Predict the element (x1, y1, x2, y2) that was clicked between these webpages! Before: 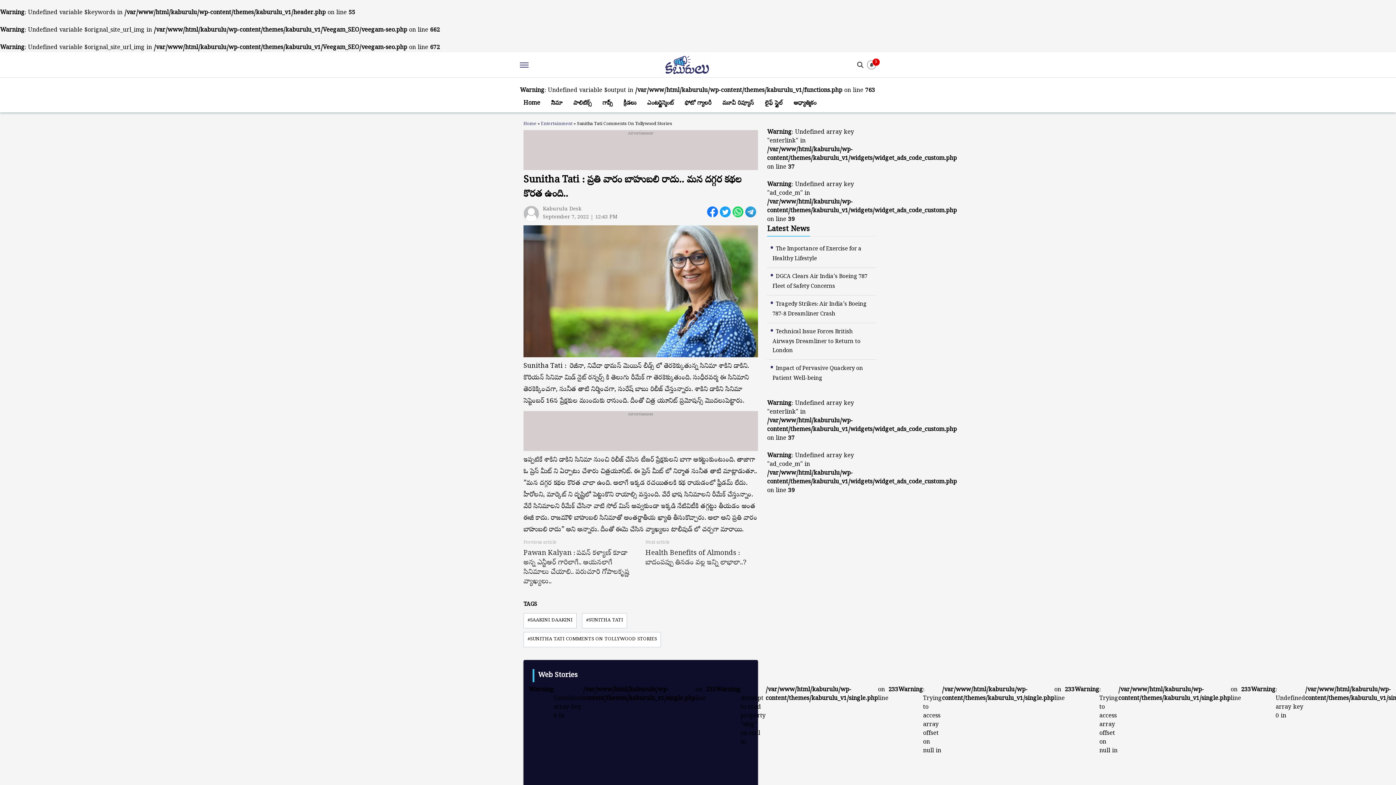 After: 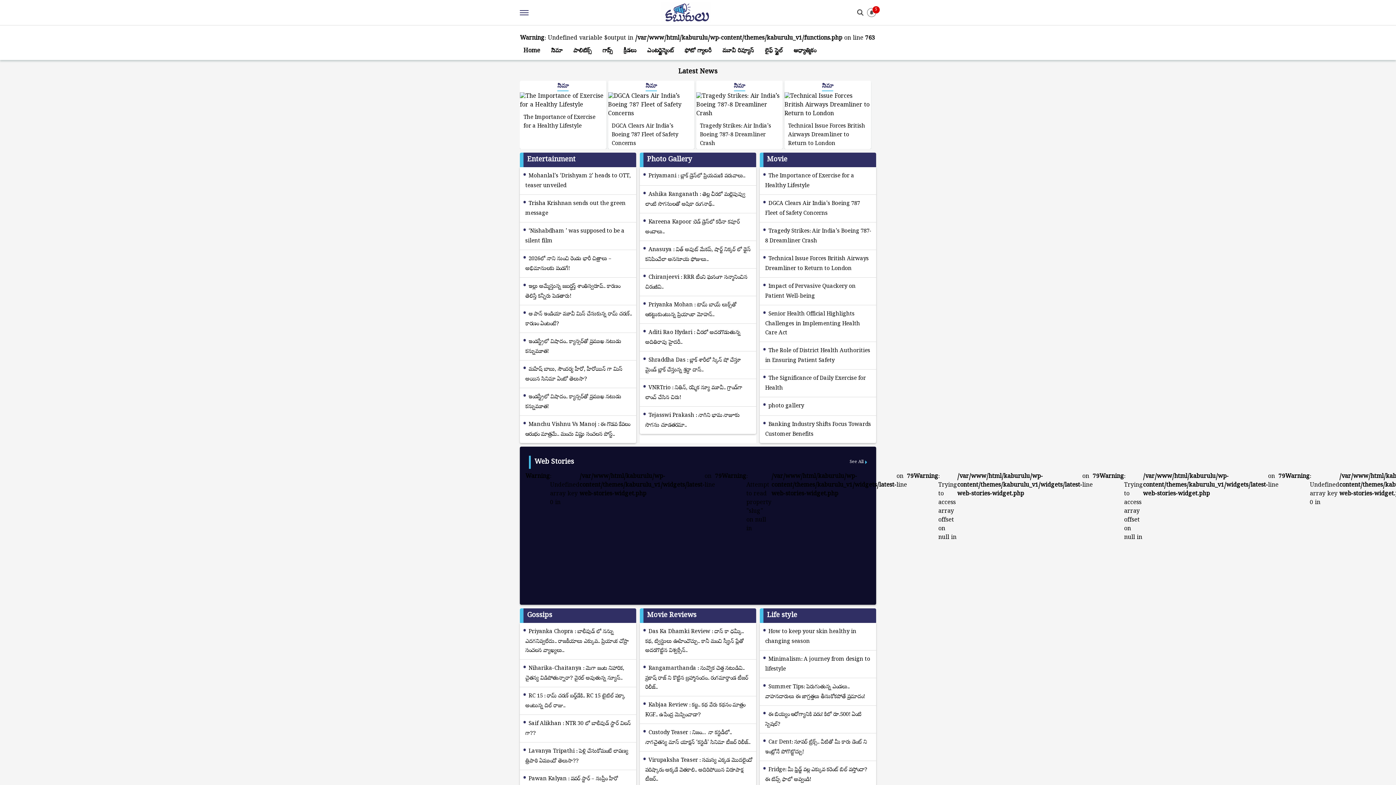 Action: label: Home bbox: (523, 121, 536, 127)